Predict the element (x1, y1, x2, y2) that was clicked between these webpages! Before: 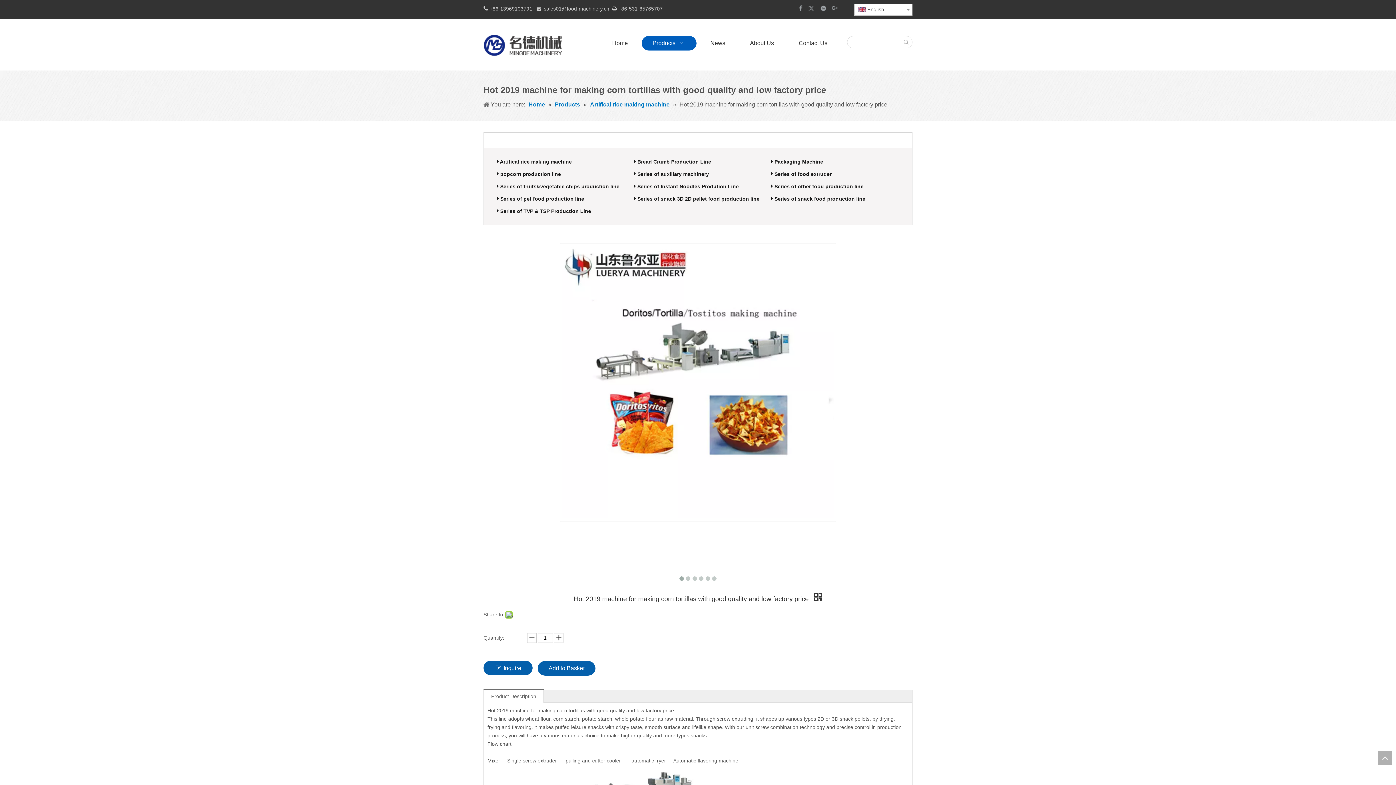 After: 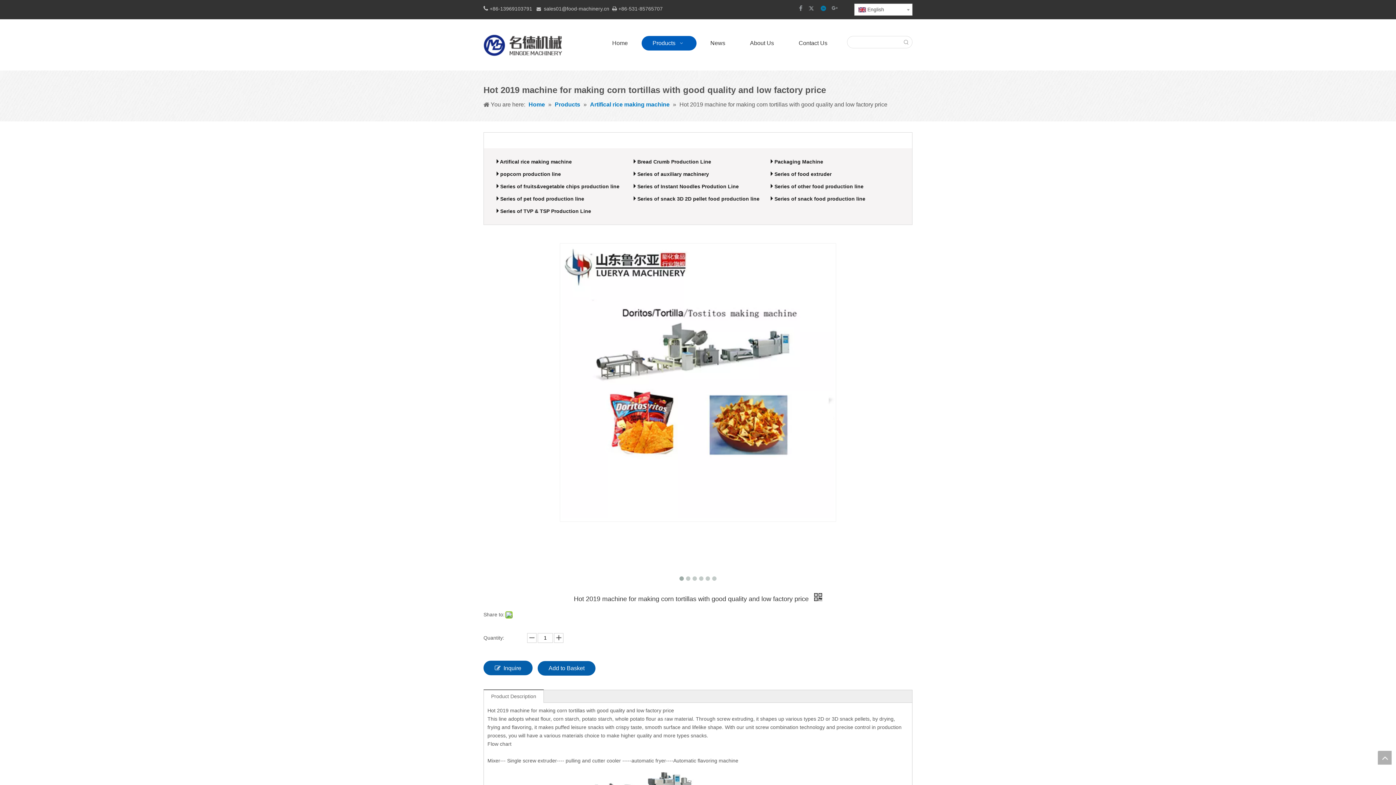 Action: bbox: (819, 4, 828, 13)